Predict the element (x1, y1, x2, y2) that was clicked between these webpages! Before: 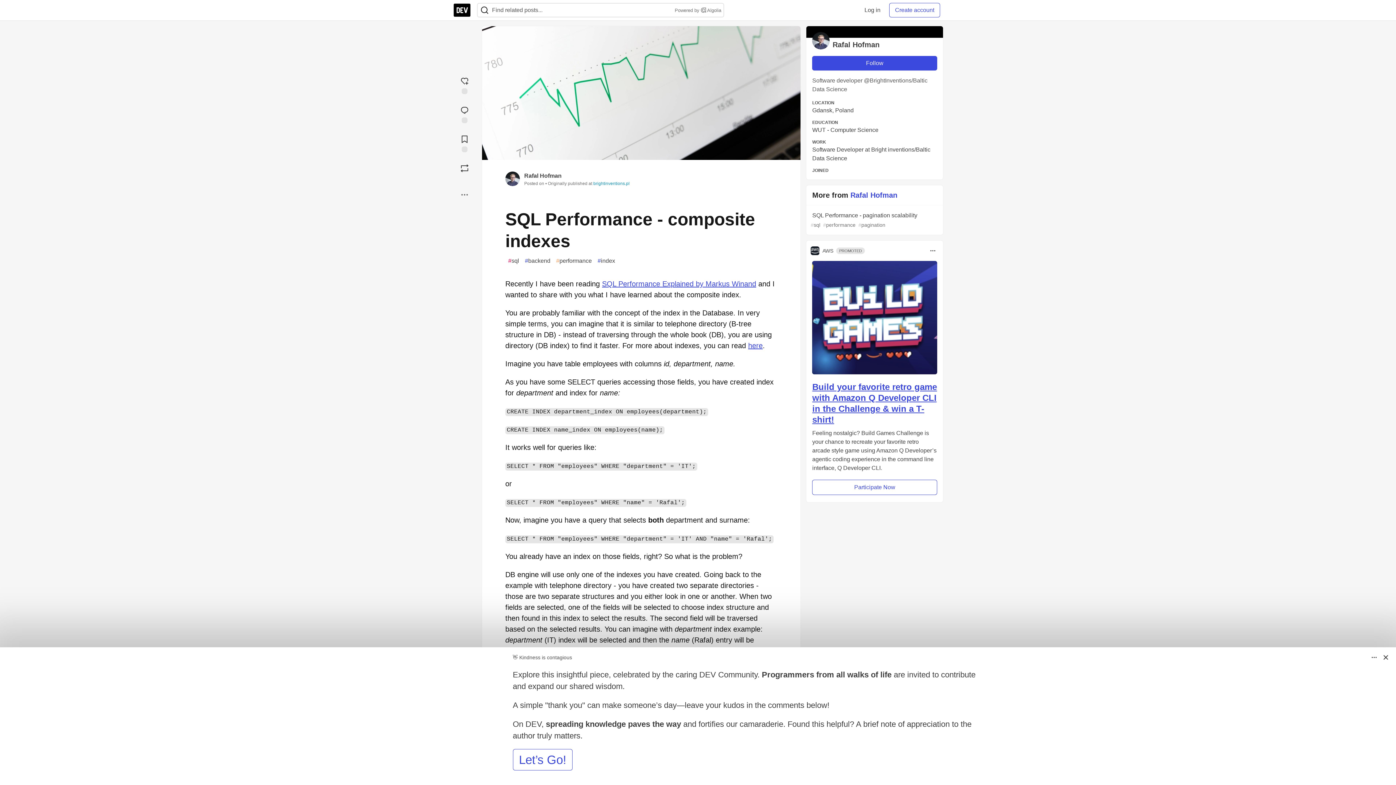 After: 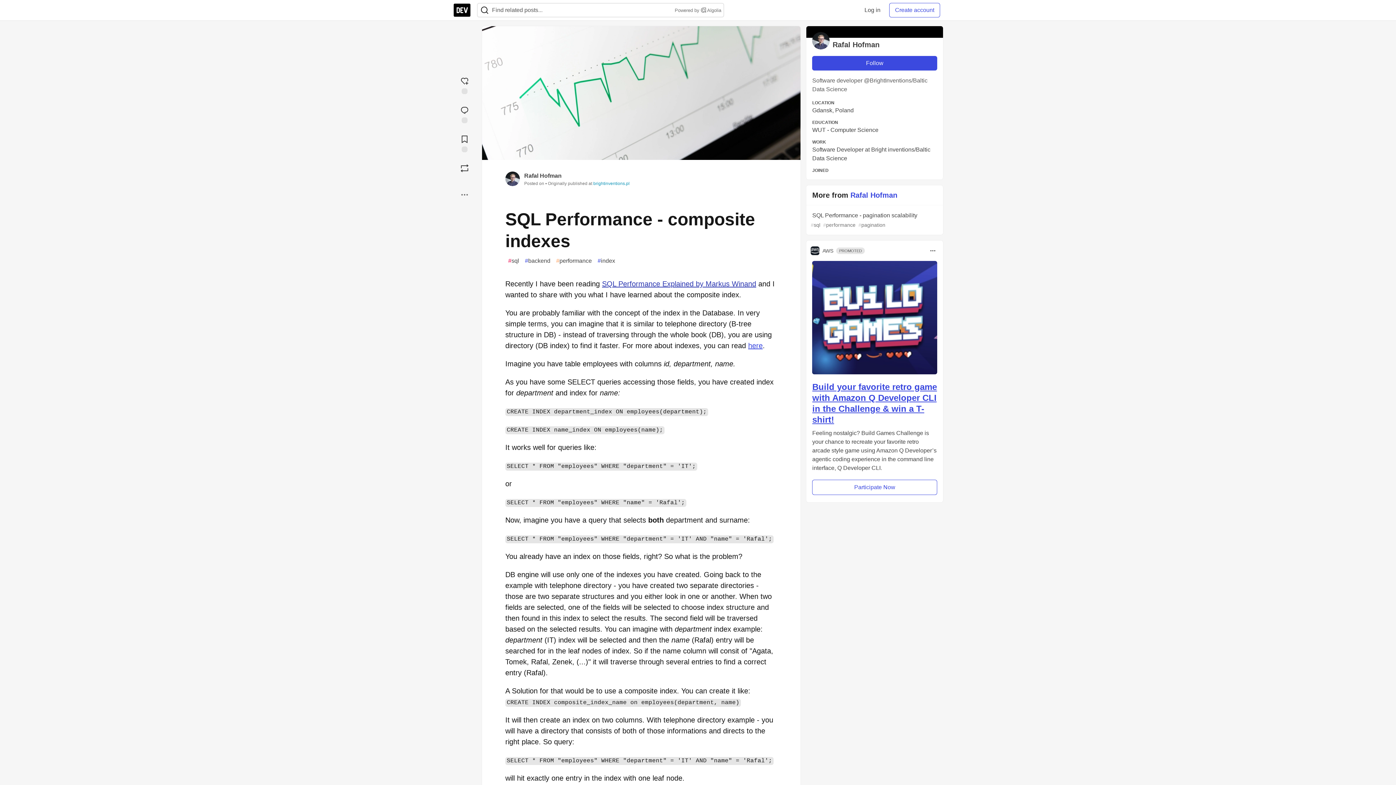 Action: label: SQL Performance Explained by Markus Winand bbox: (602, 280, 756, 288)